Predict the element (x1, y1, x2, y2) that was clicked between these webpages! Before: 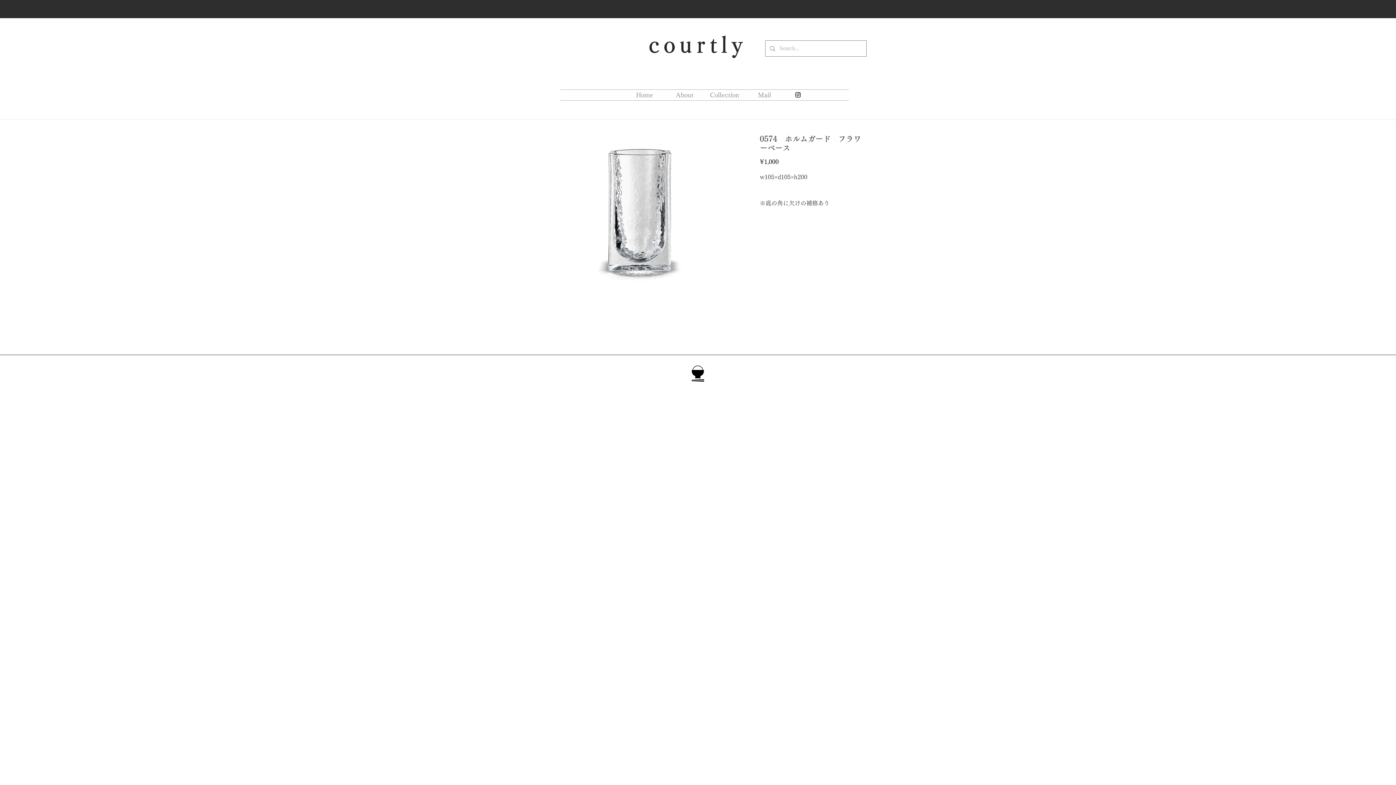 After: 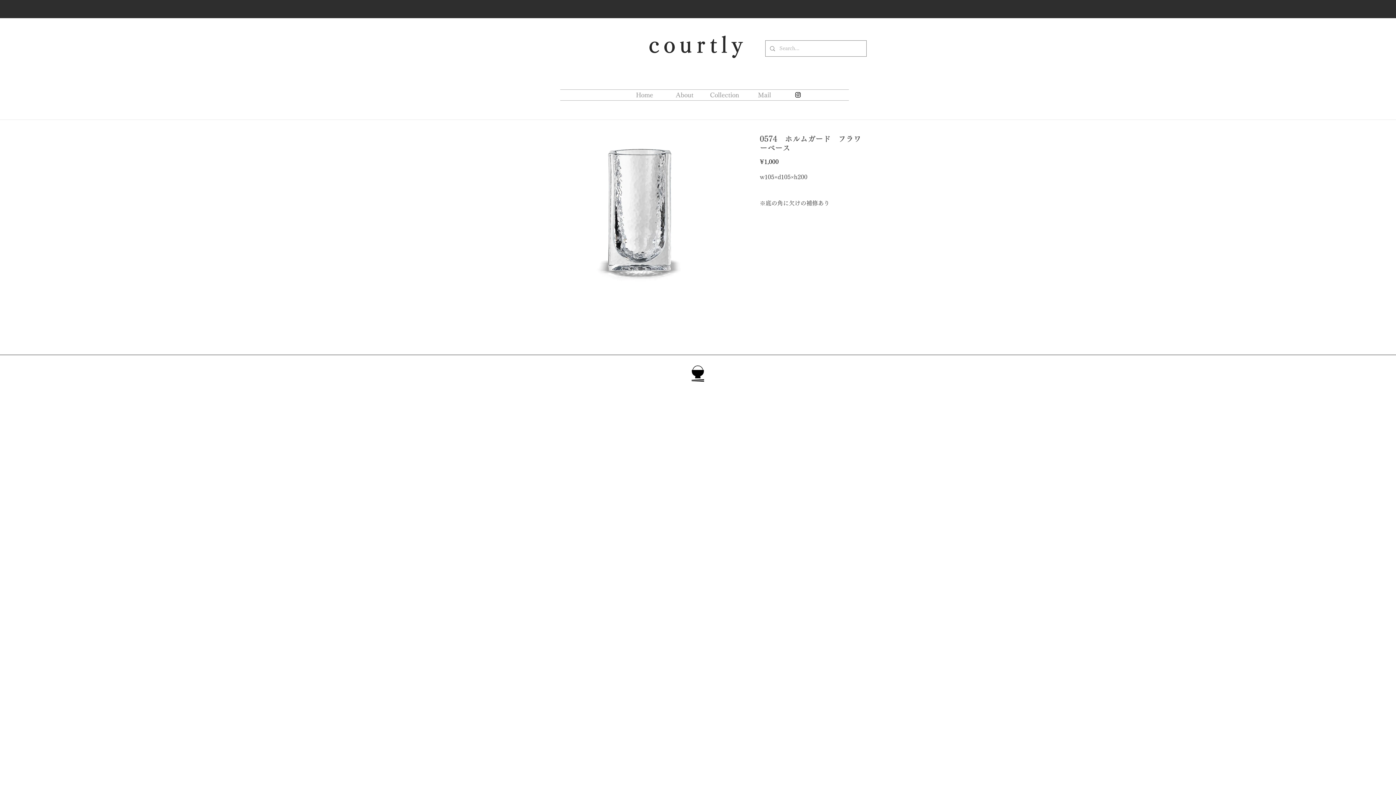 Action: label: Black Instagram Icon bbox: (794, 91, 801, 98)